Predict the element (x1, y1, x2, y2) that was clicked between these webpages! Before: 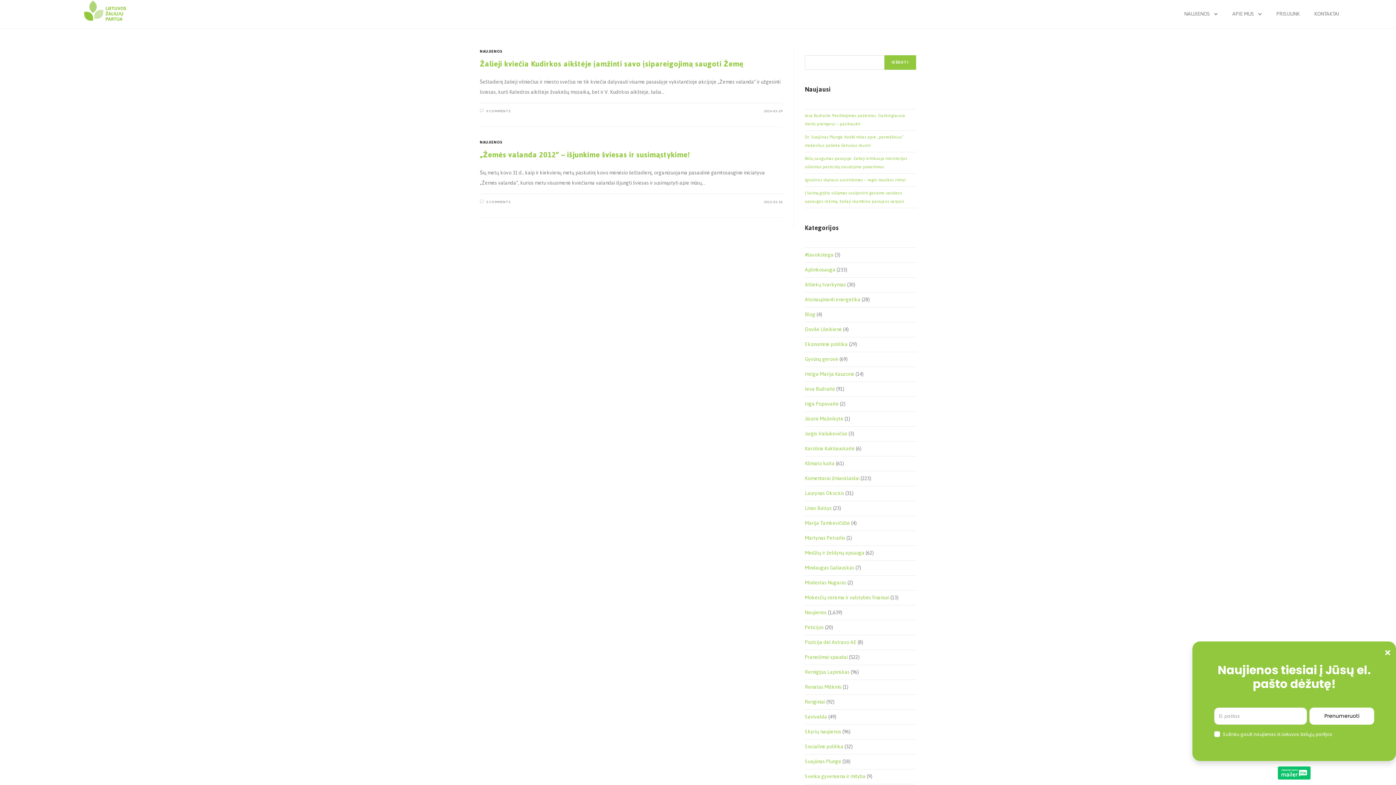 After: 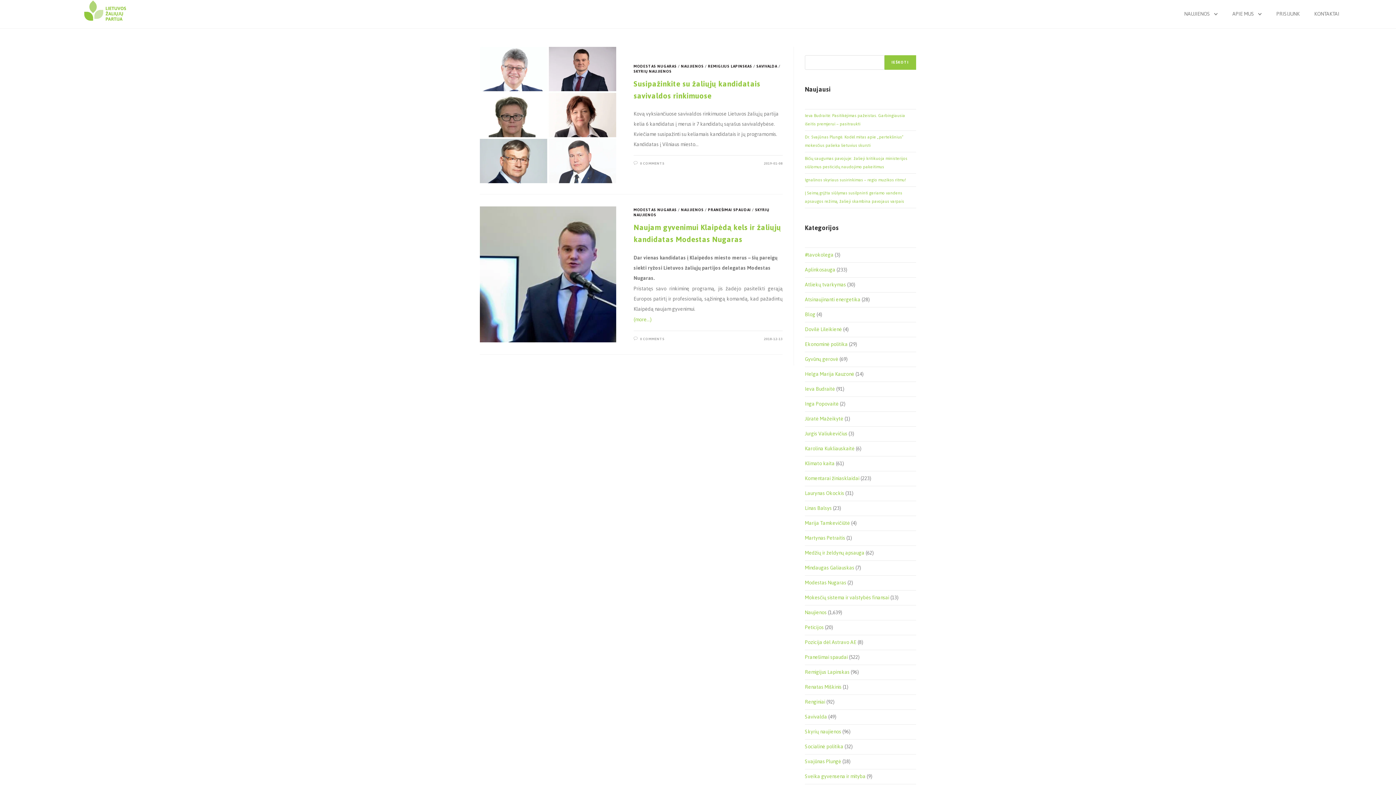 Action: label: Modestas Nugaras bbox: (805, 578, 846, 588)